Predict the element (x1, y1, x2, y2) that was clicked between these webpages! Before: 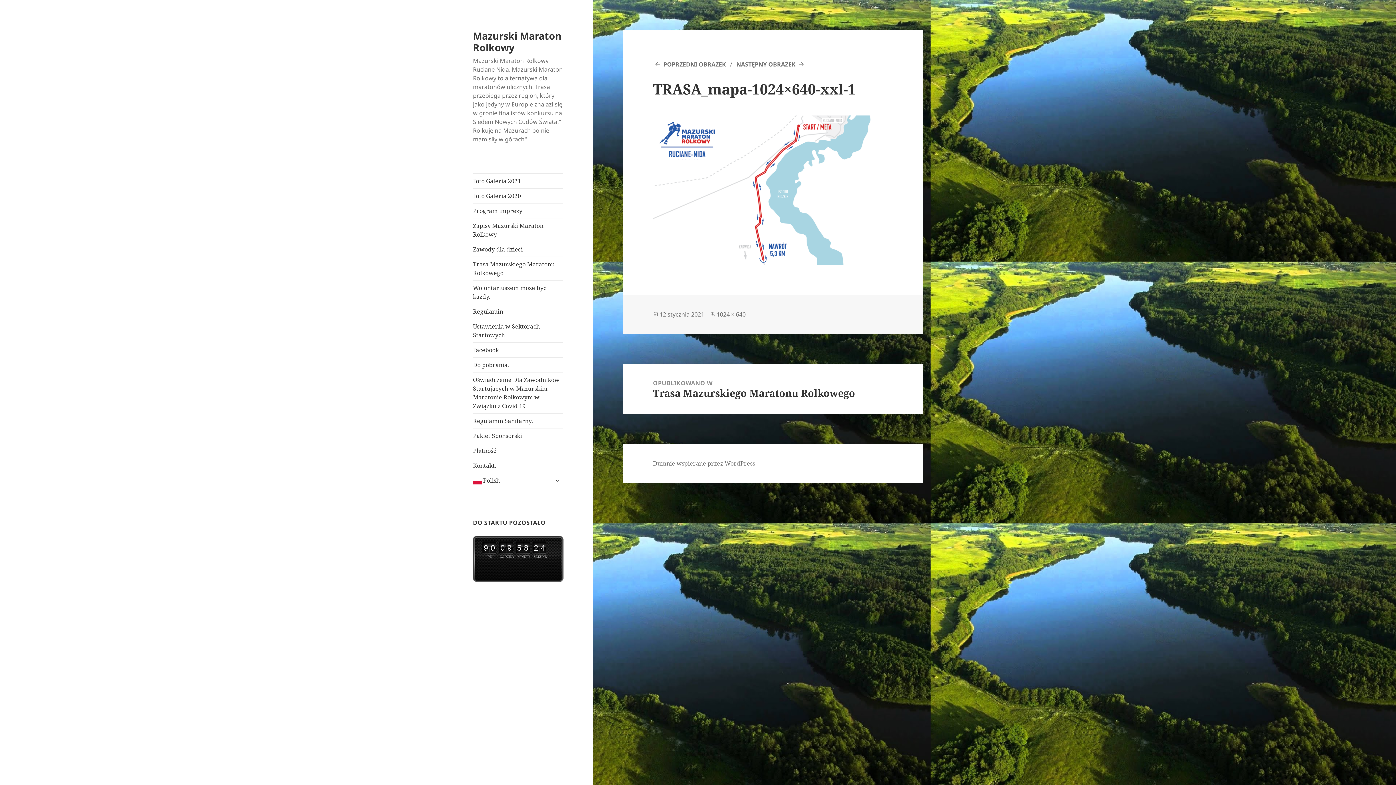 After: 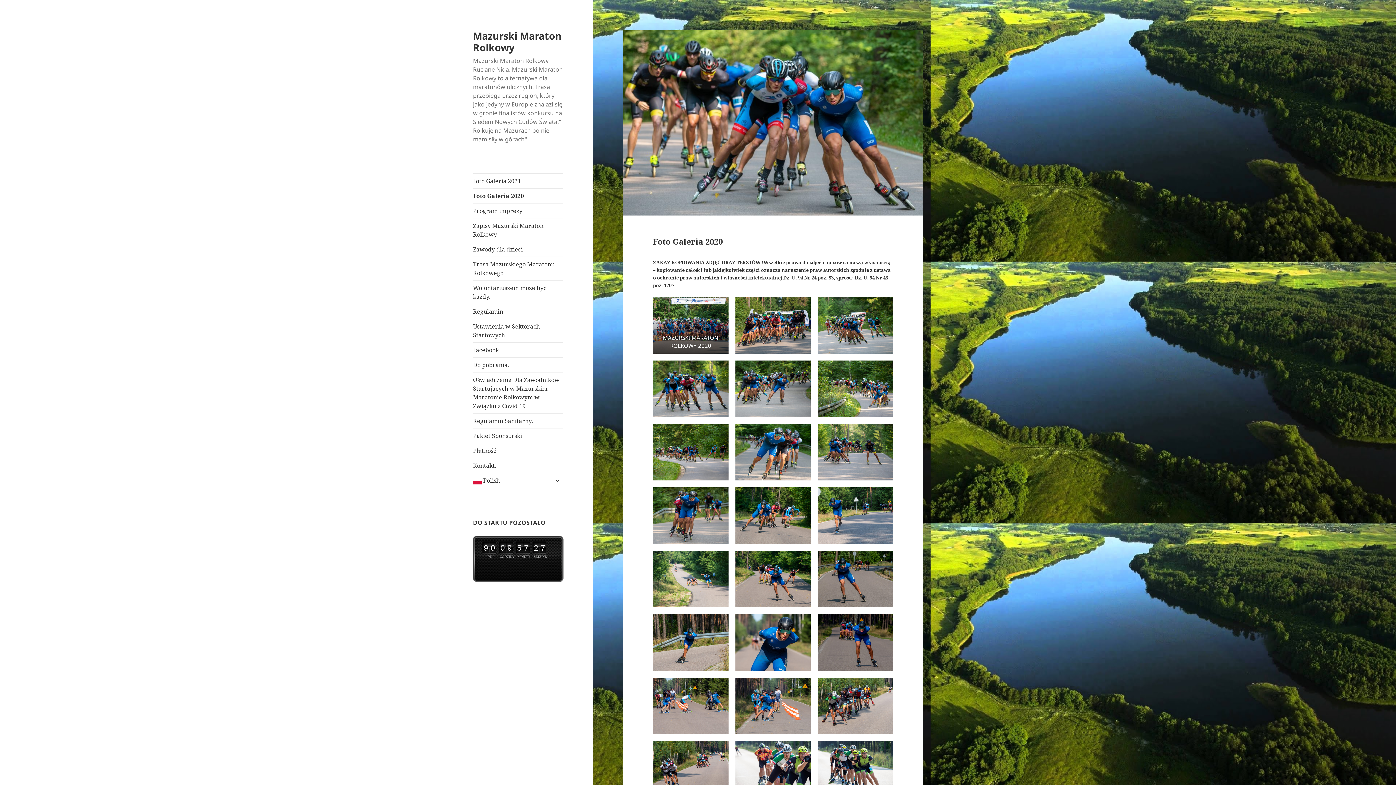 Action: label: Foto Galeria 2020 bbox: (473, 188, 563, 203)